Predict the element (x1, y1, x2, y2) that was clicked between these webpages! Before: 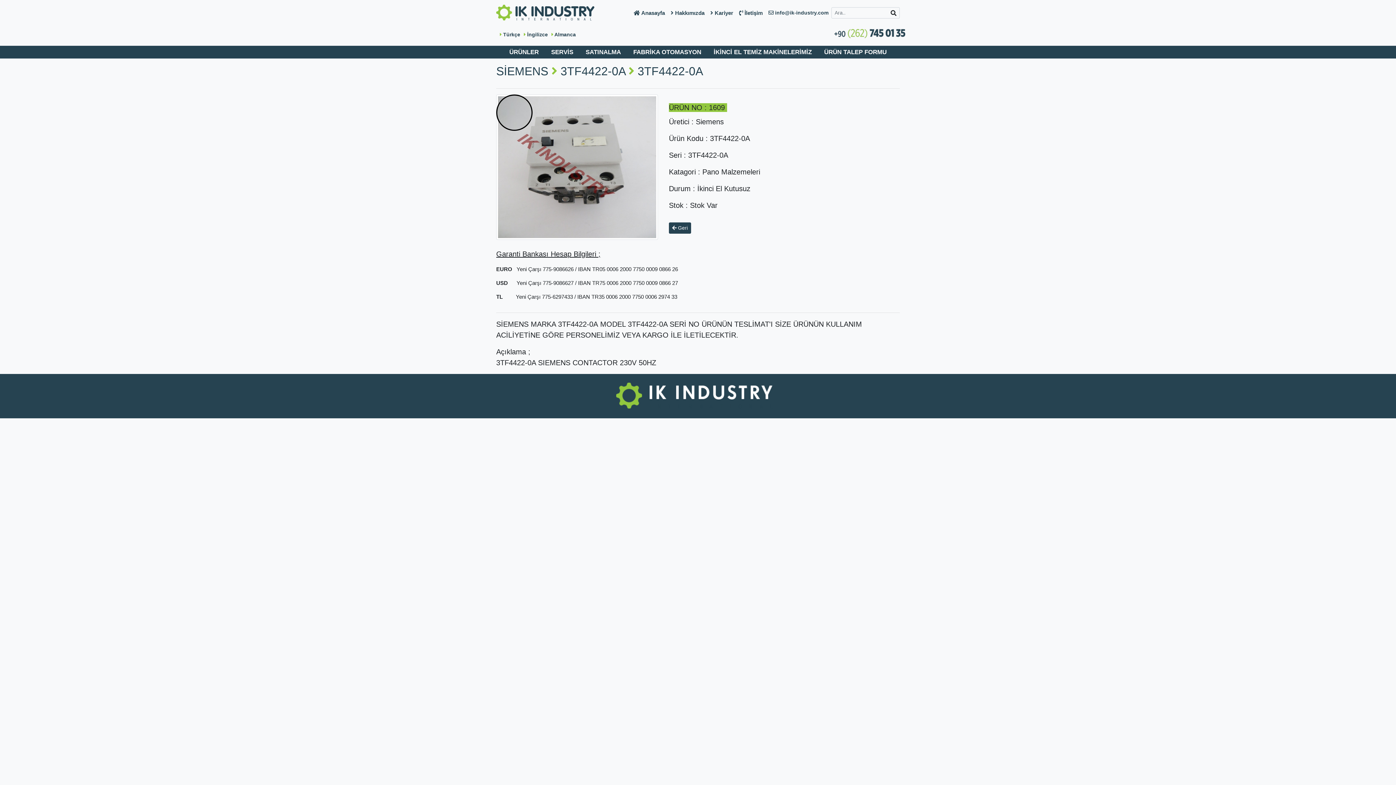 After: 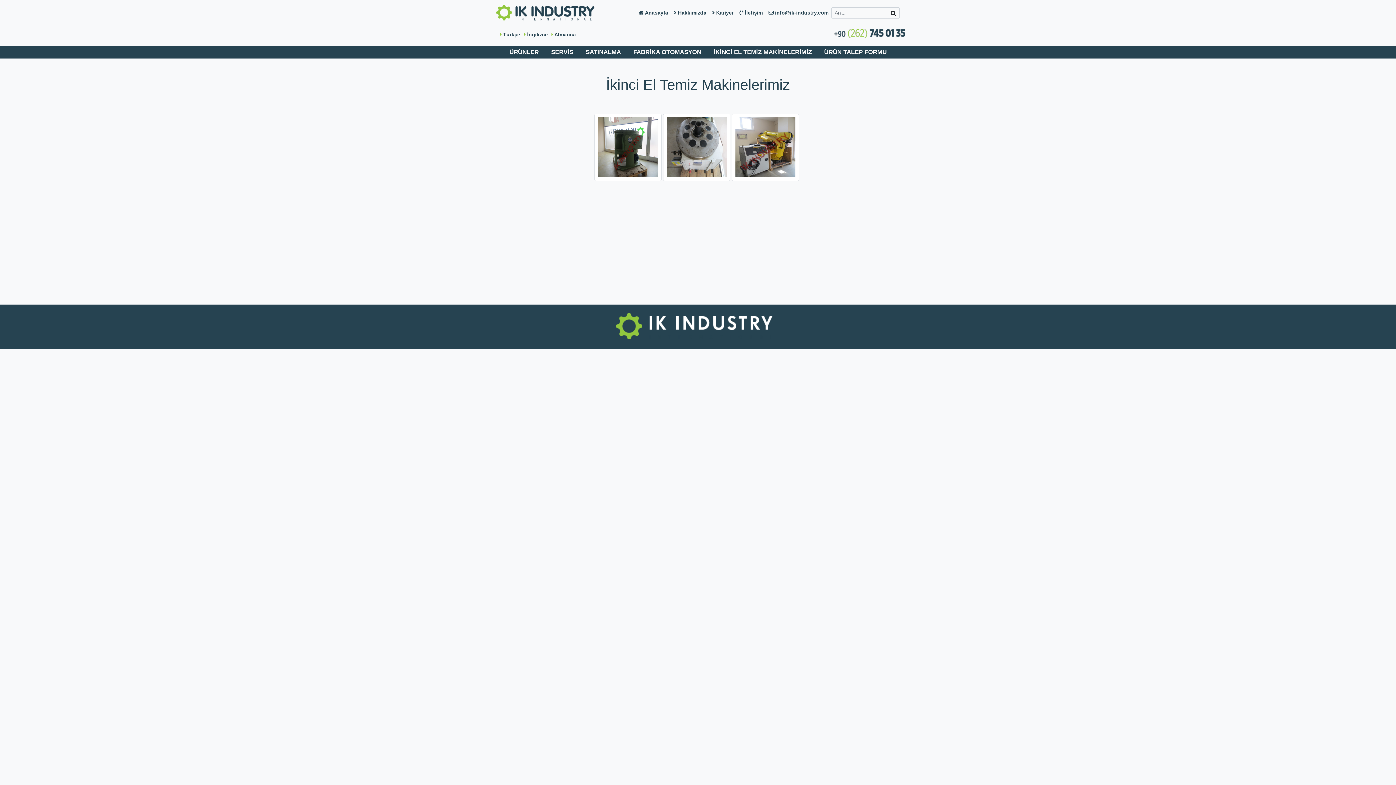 Action: label: İKİNCİ EL TEMİZ MAKİNELERİMİZ bbox: (708, 45, 817, 58)